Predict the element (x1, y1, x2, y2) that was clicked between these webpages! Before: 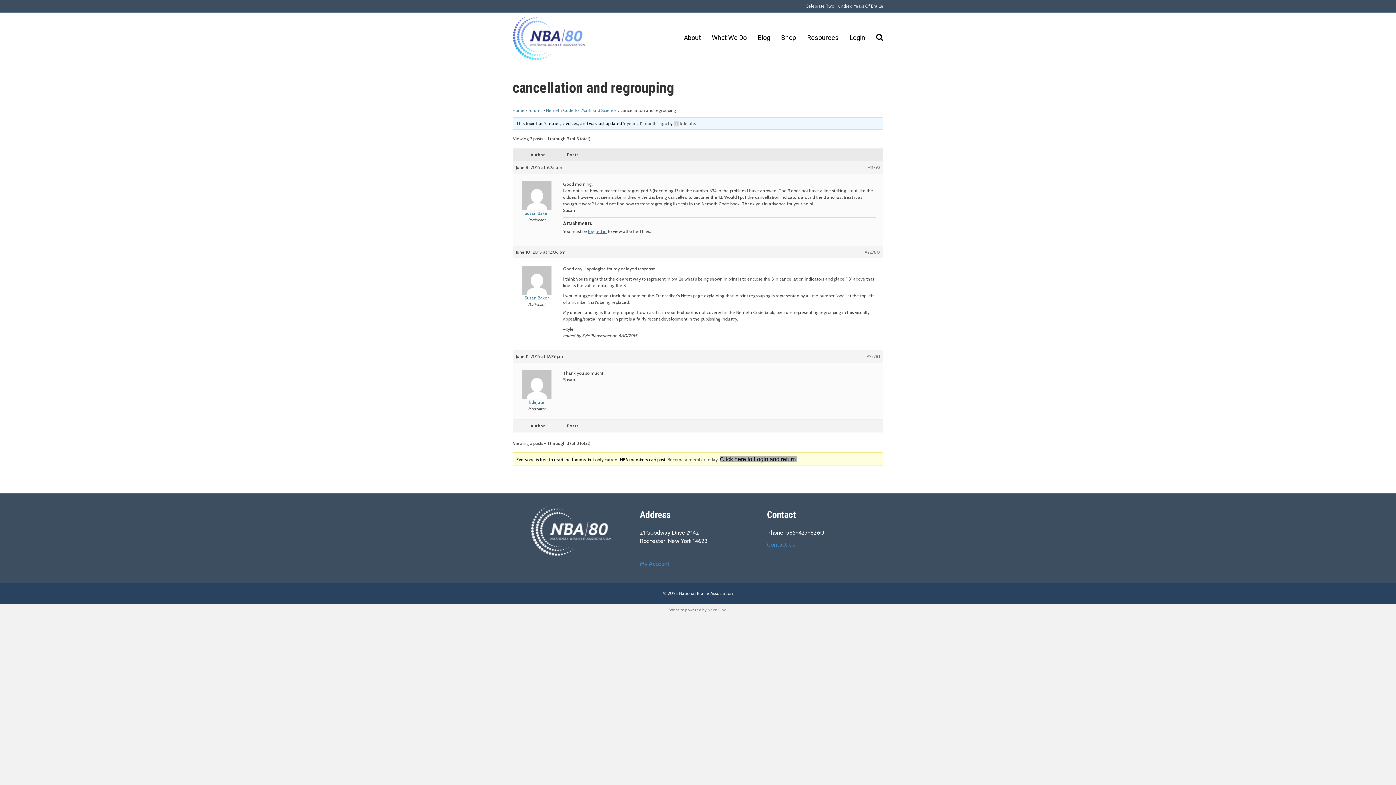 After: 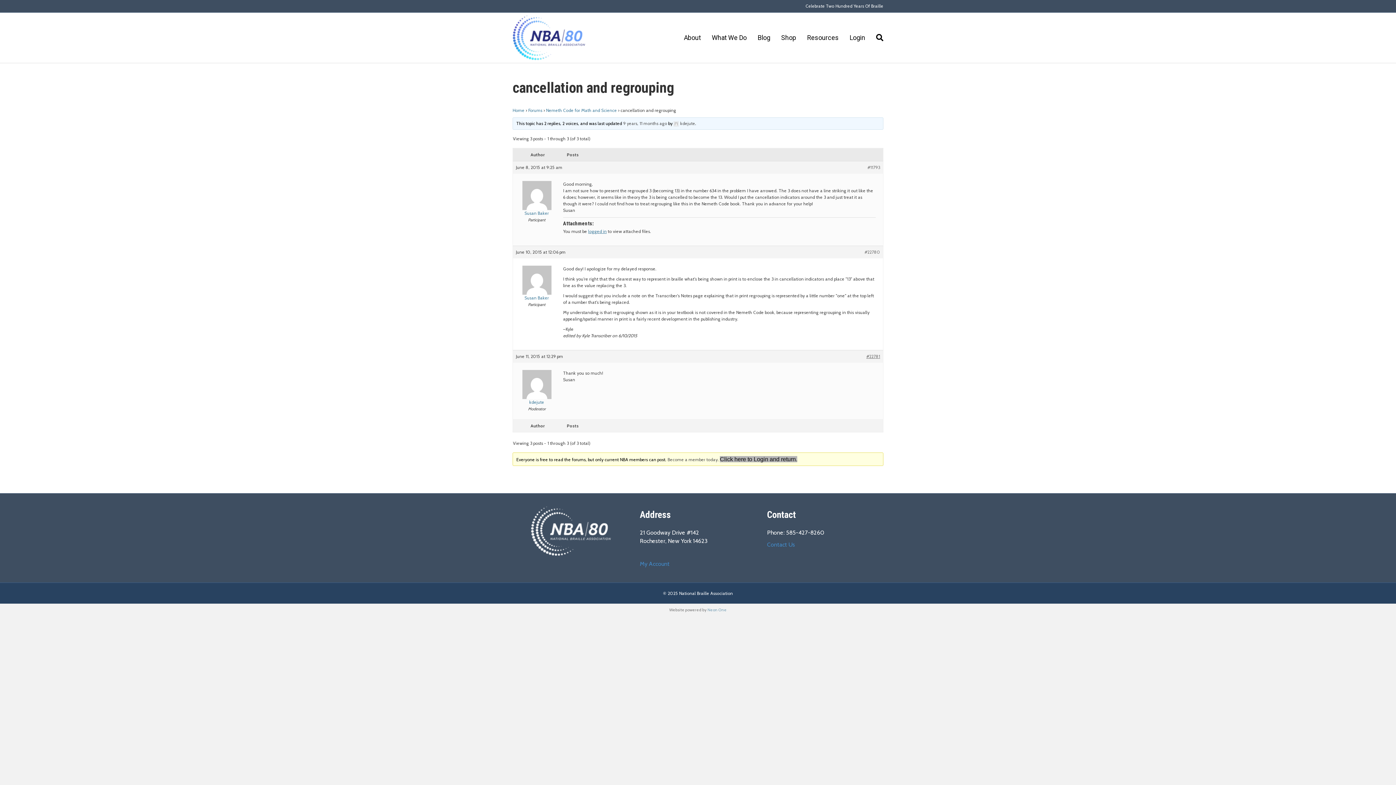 Action: label: #22781 bbox: (866, 353, 880, 360)